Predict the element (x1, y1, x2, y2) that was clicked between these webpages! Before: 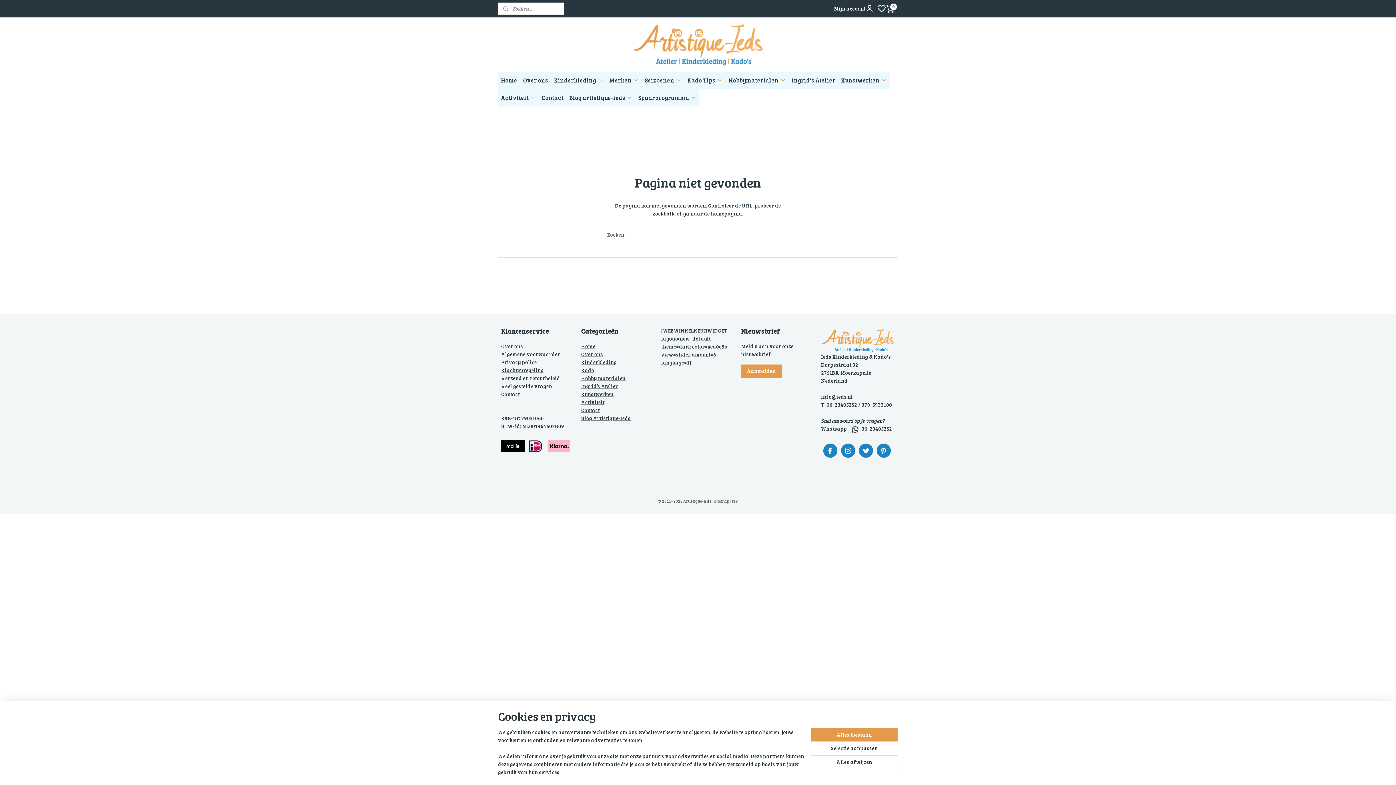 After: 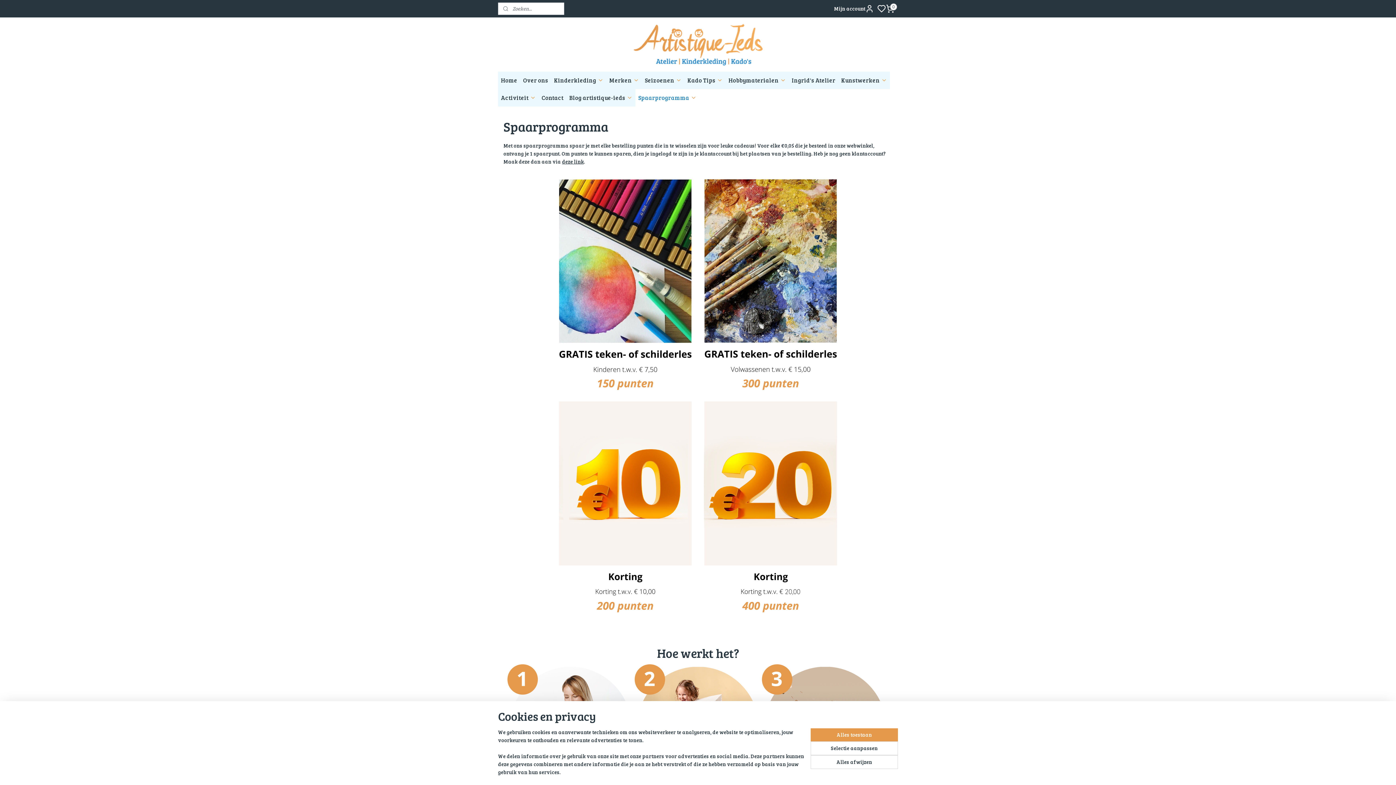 Action: bbox: (635, 89, 699, 106) label: Spaarprogramma